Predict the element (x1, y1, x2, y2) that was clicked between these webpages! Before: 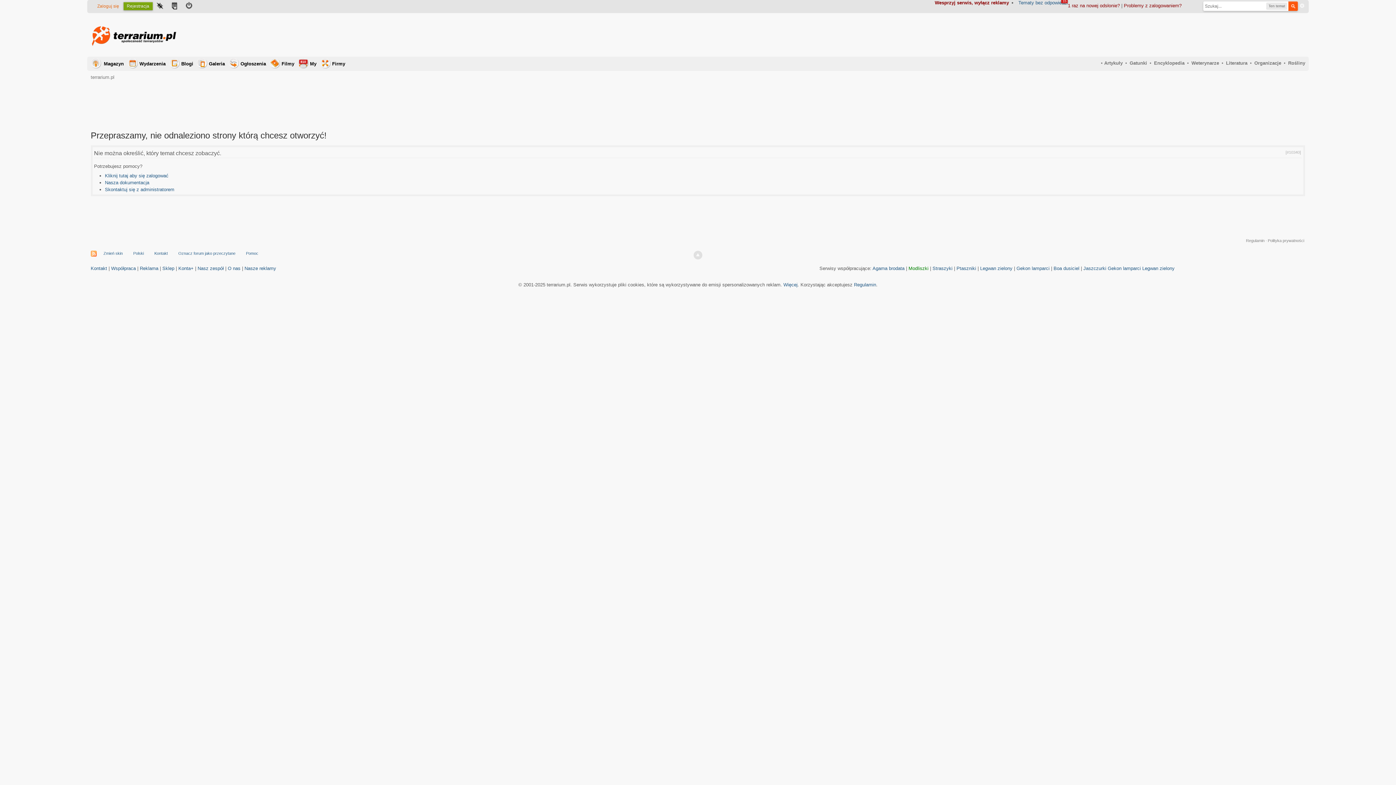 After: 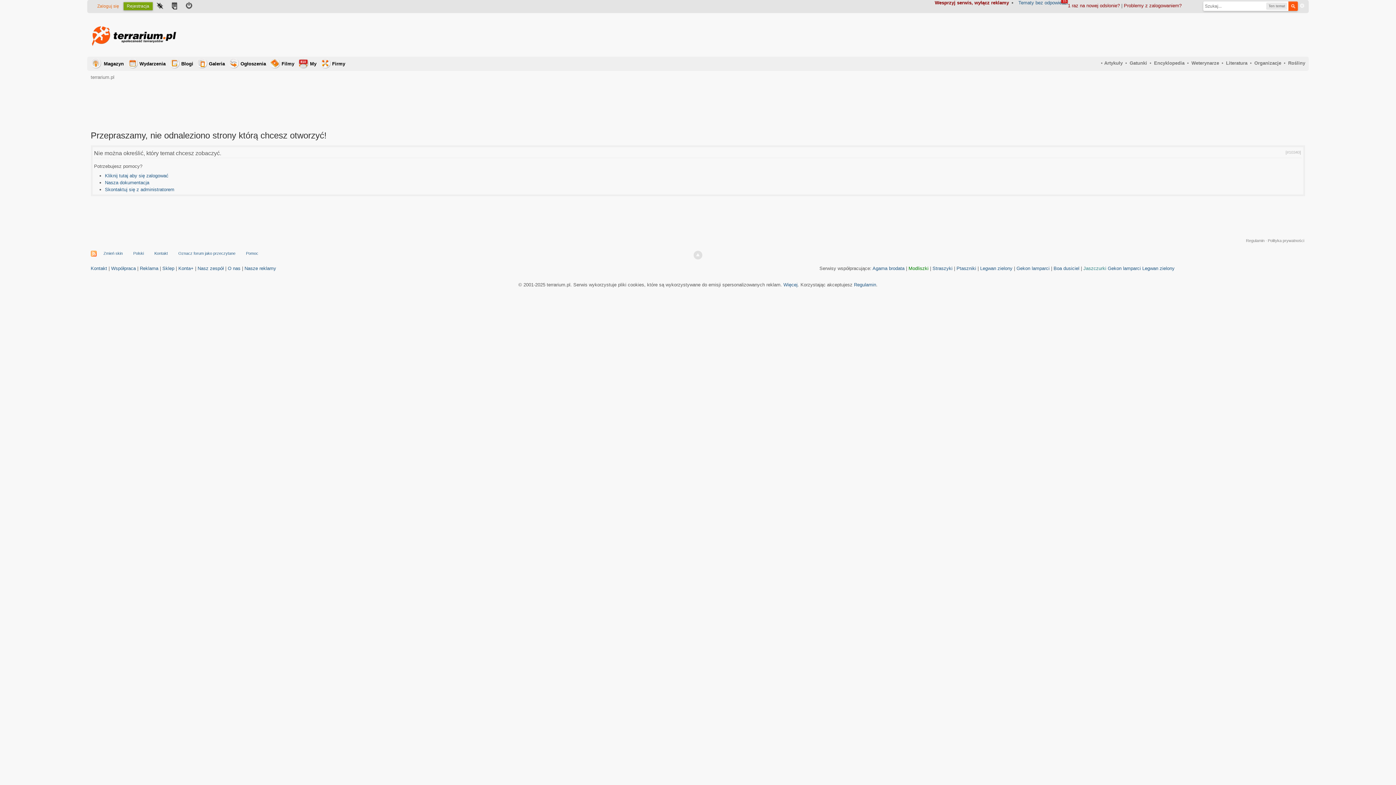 Action: bbox: (1083, 265, 1106, 271) label: Jaszczurki